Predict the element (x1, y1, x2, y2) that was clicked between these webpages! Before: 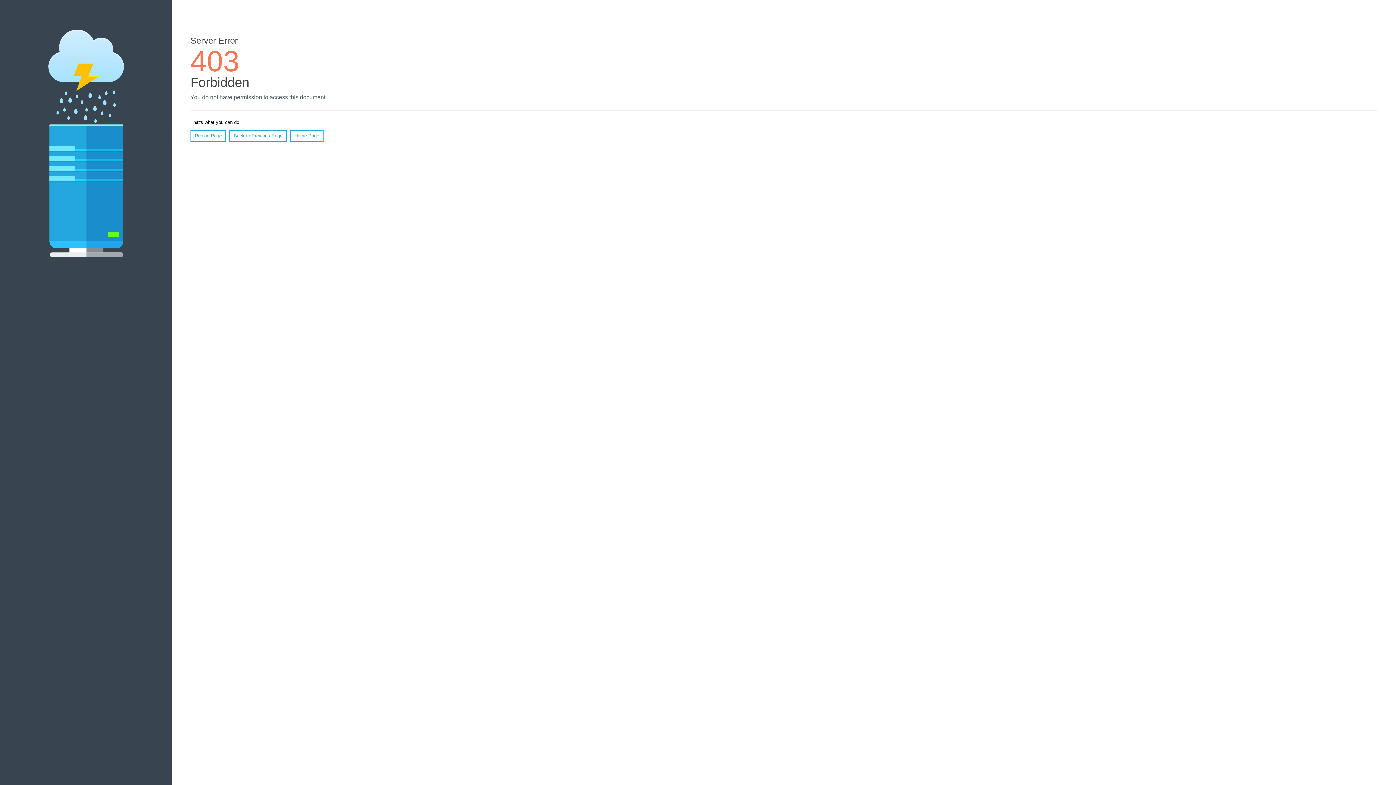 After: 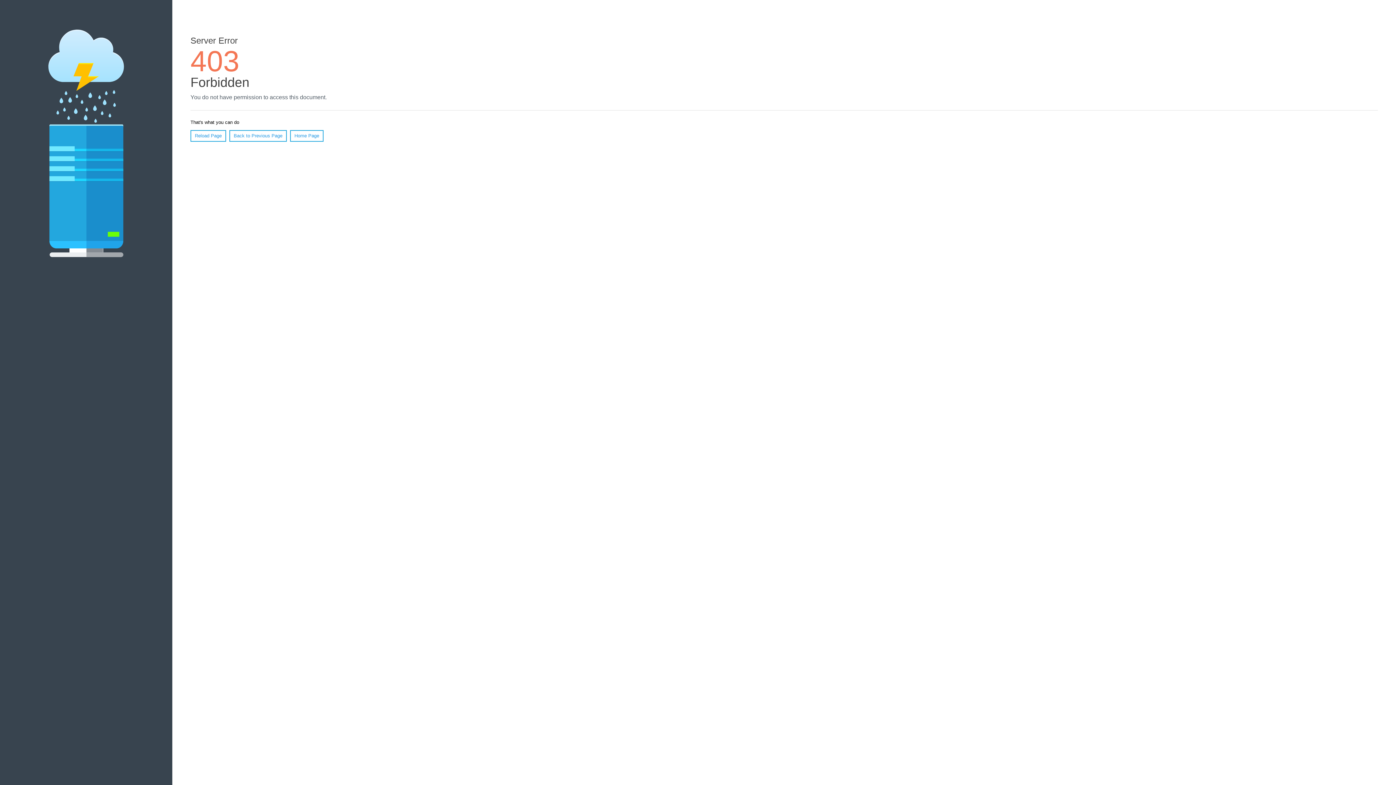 Action: label: Reload Page bbox: (190, 130, 226, 141)